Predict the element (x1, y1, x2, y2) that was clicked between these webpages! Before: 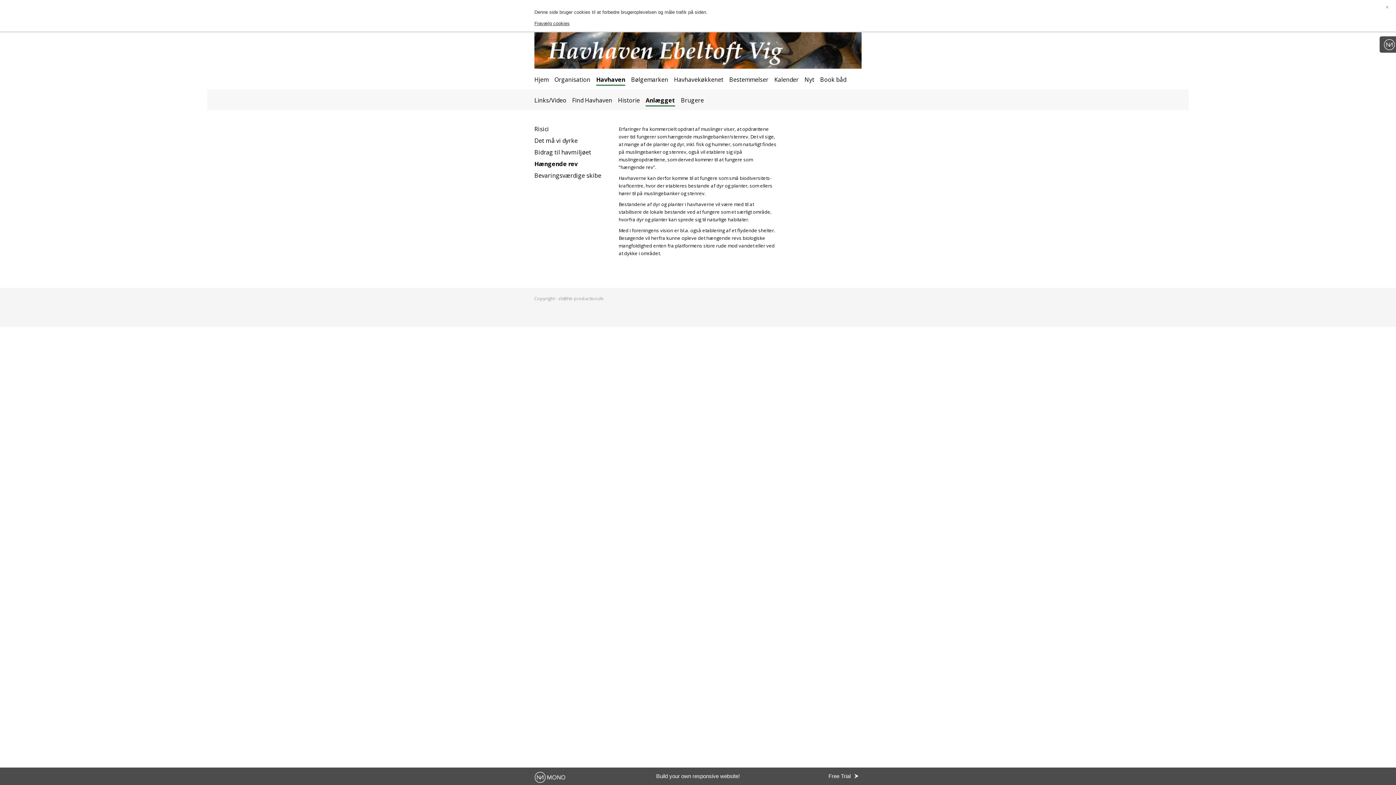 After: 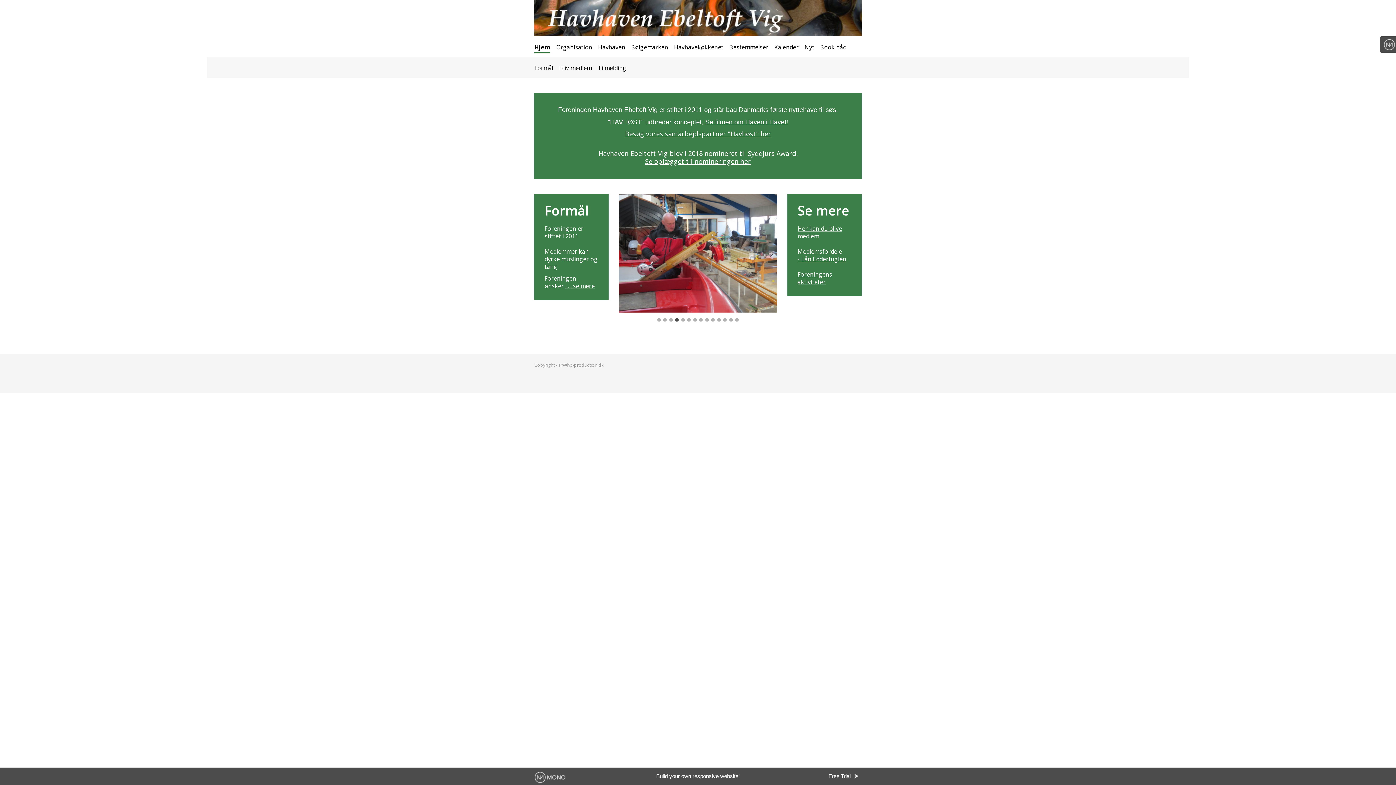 Action: bbox: (534, 74, 548, 84) label: Hjem